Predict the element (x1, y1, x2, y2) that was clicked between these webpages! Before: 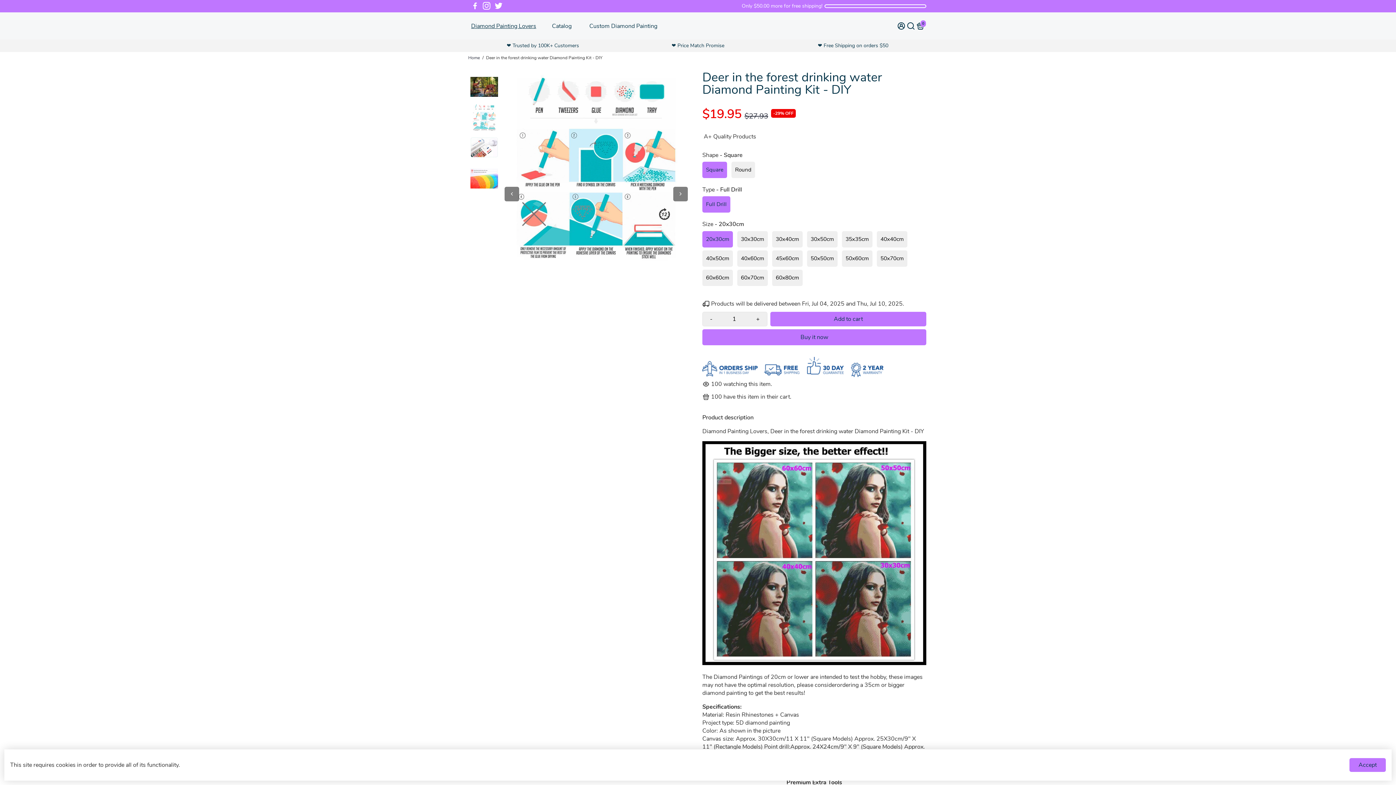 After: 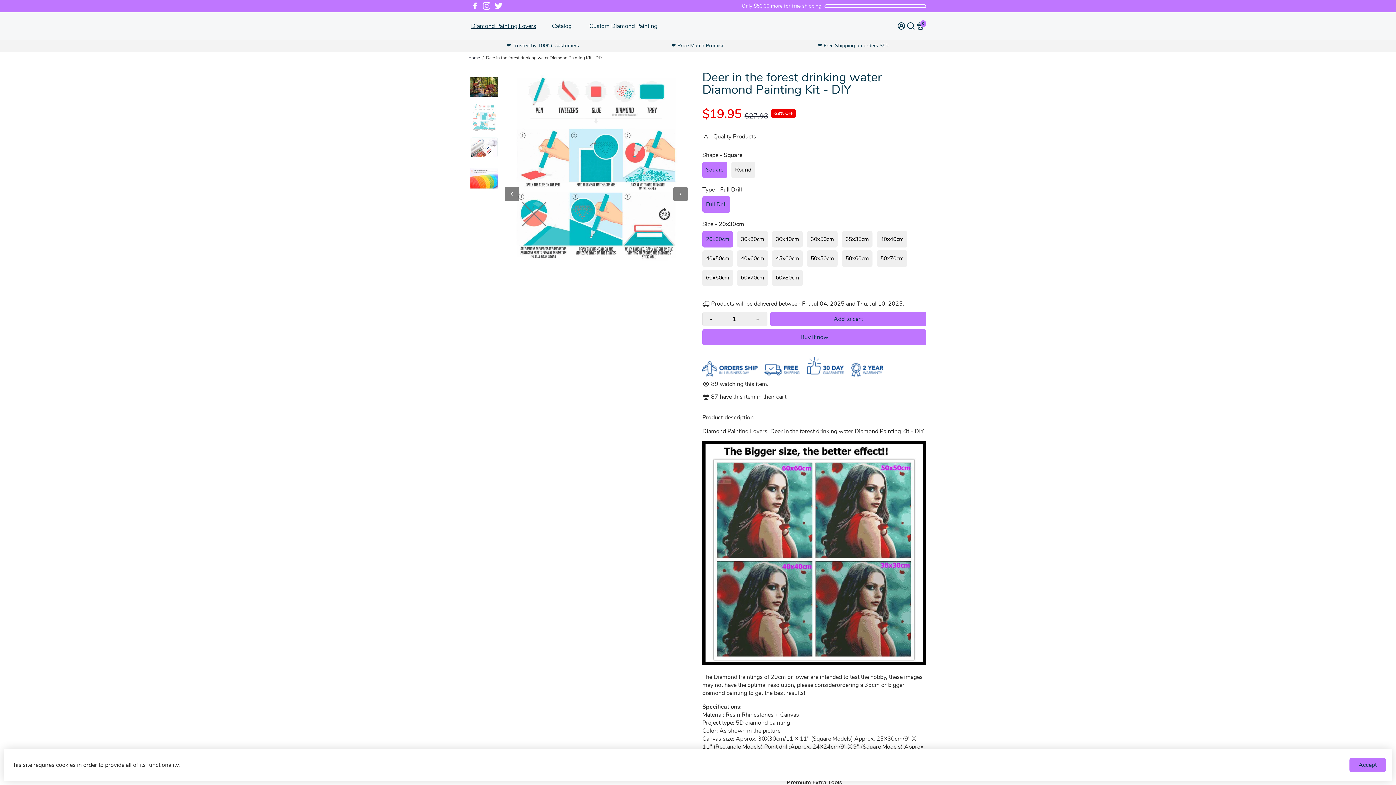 Action: label: - bbox: (702, 312, 720, 326)